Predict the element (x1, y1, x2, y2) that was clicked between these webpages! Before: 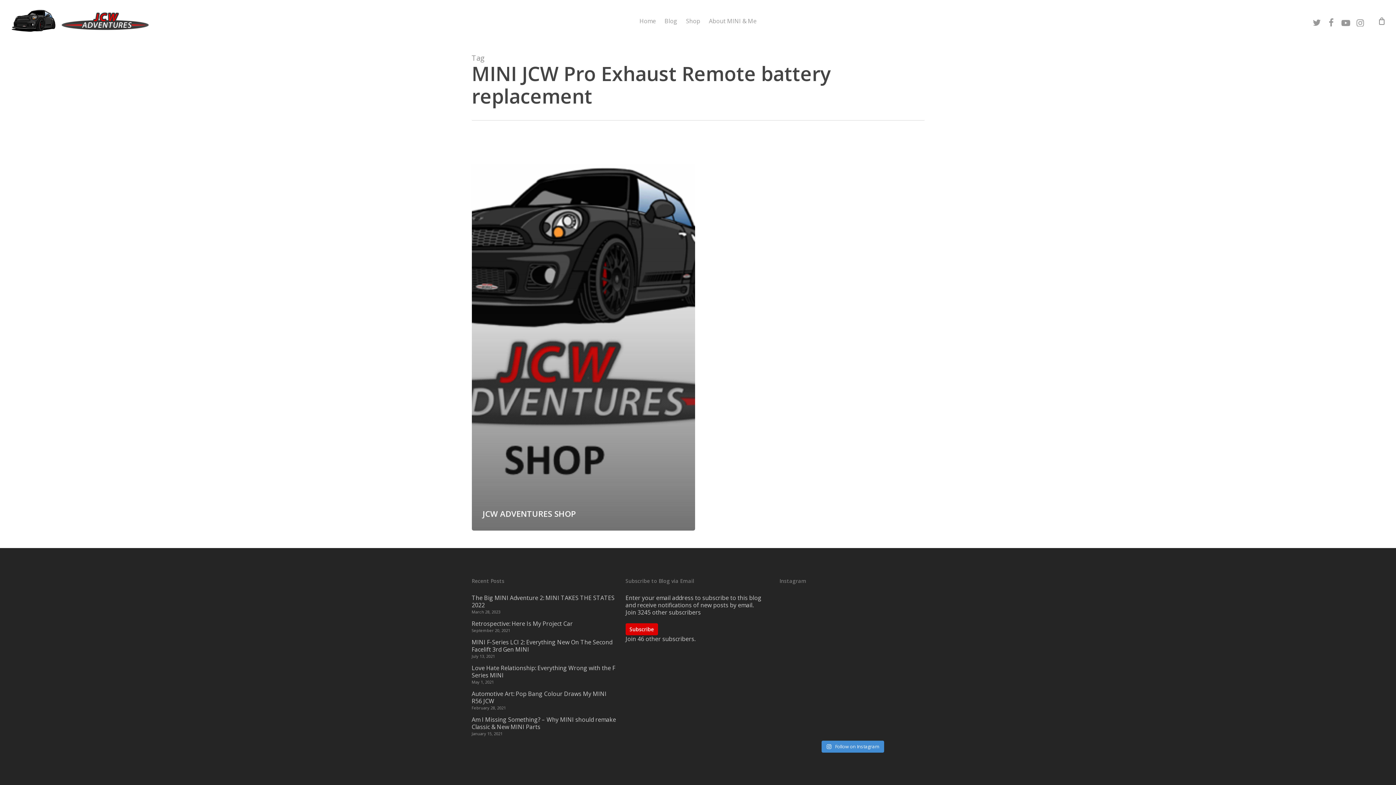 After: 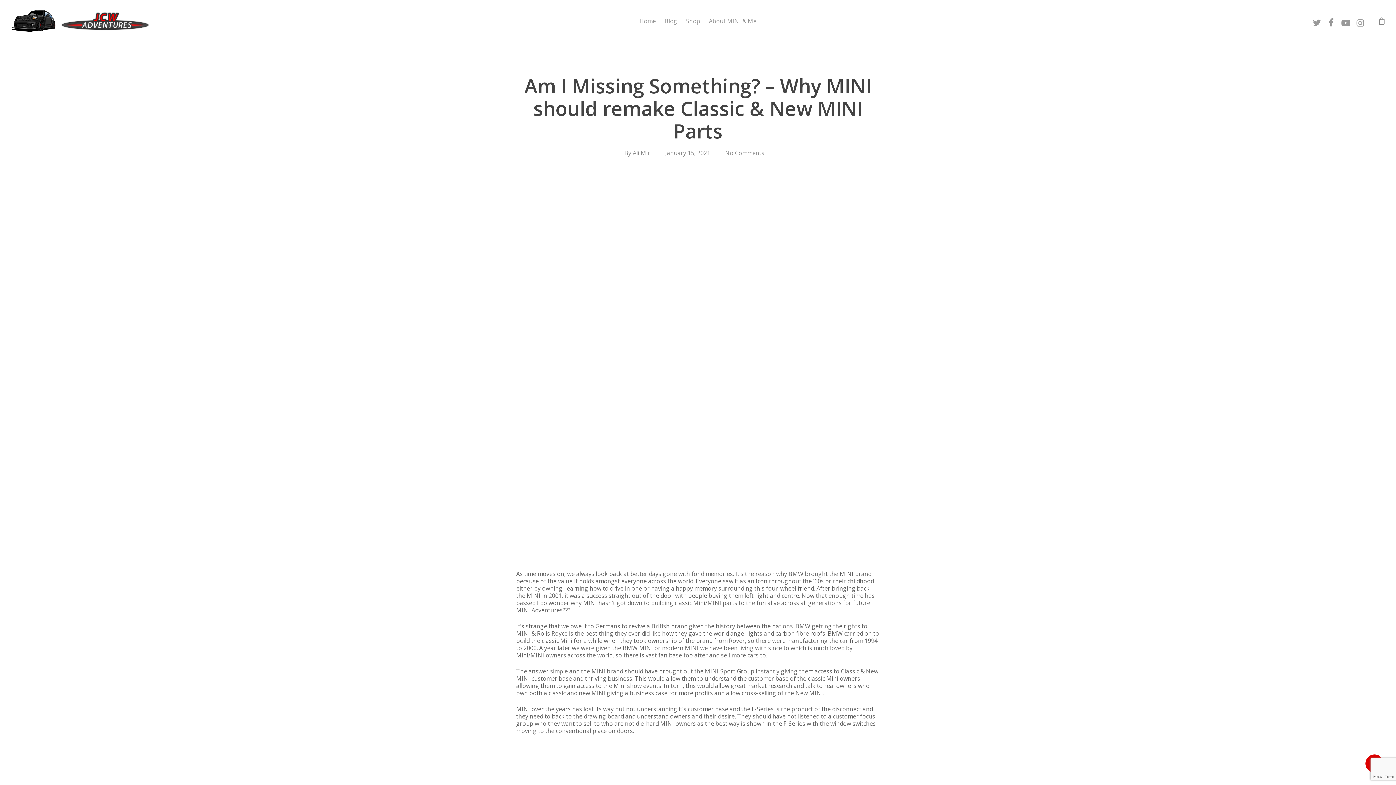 Action: bbox: (471, 716, 616, 730) label: Am I Missing Something? – Why MINI should remake Classic & New MINI Parts